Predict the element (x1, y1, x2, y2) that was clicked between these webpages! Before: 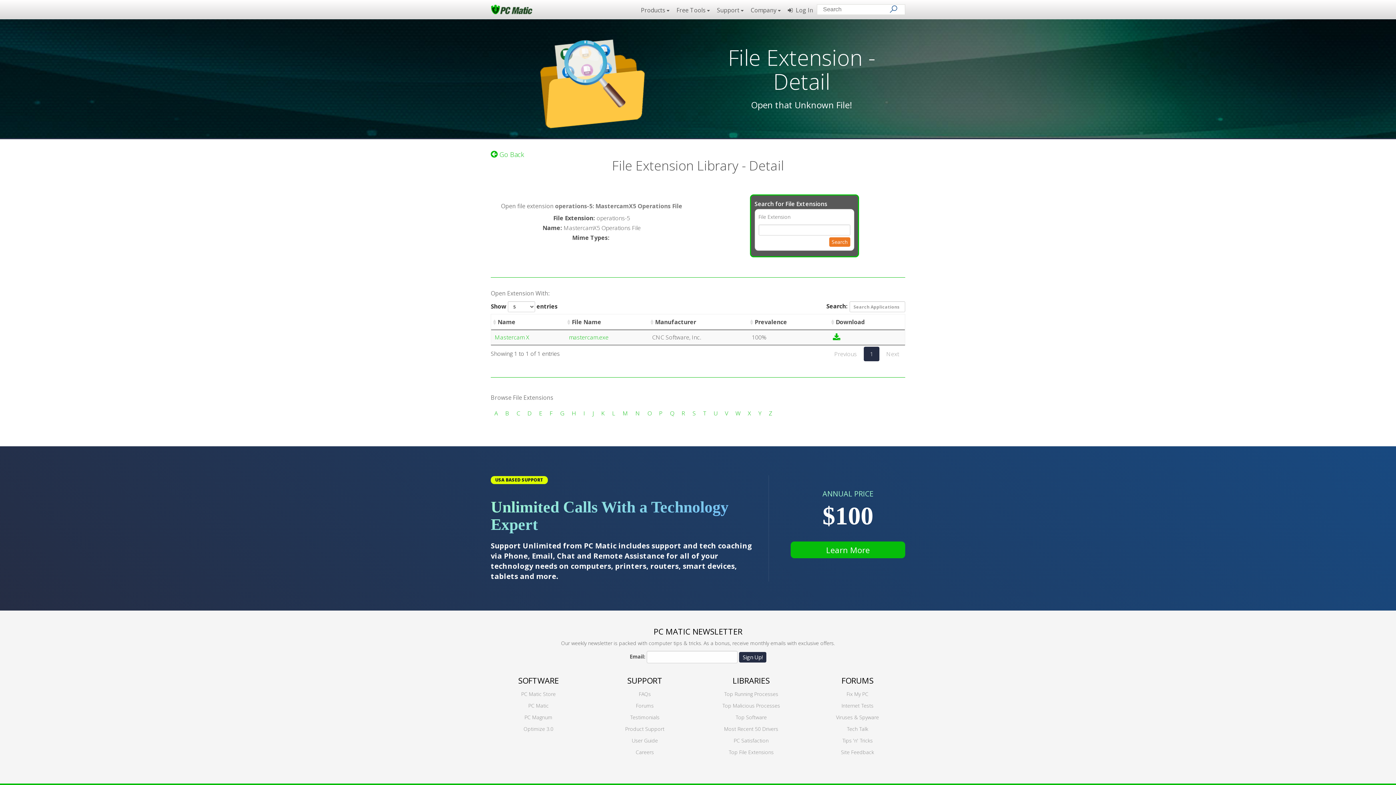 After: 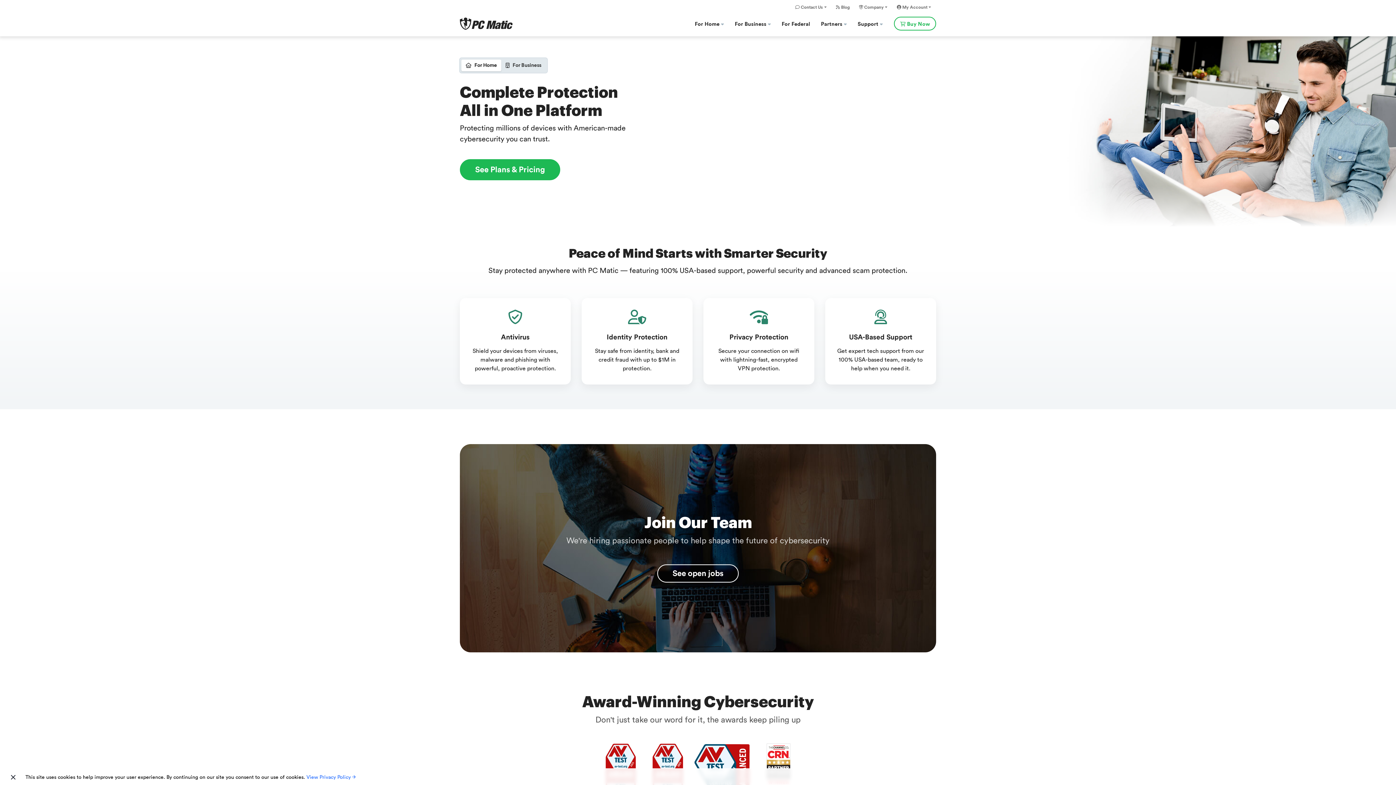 Action: bbox: (490, 0, 532, 18)